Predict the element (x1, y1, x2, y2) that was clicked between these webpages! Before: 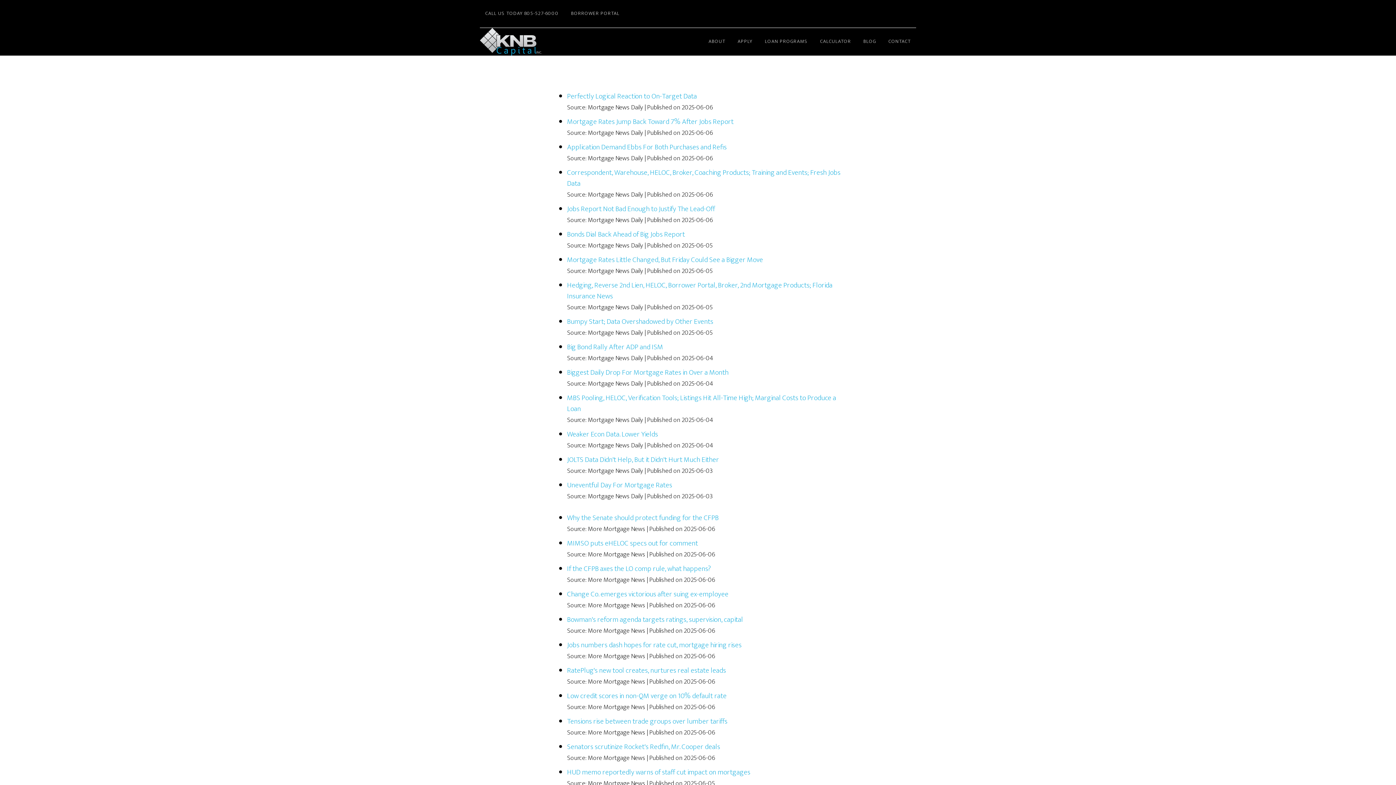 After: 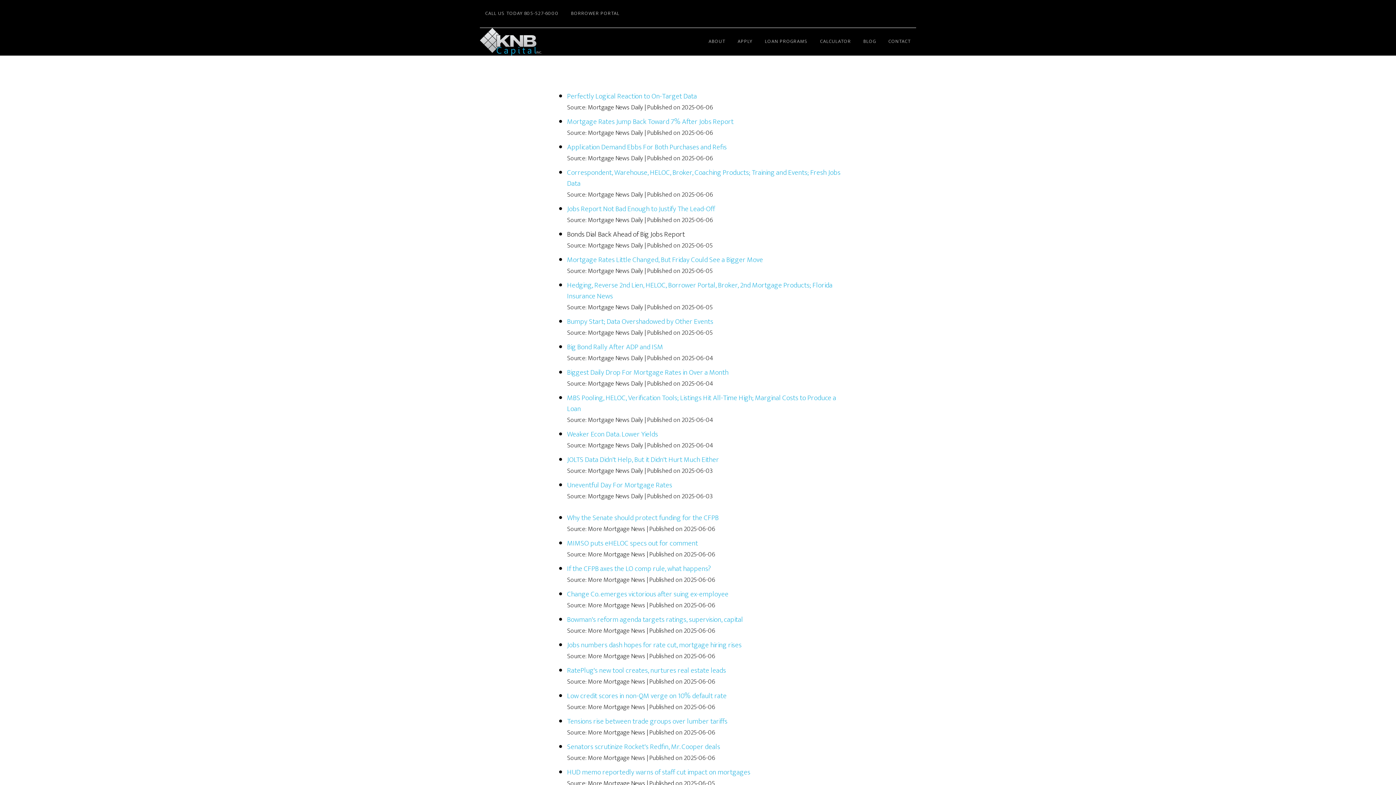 Action: label: Bonds Dial Back Ahead of Big Jobs Report bbox: (567, 228, 685, 240)